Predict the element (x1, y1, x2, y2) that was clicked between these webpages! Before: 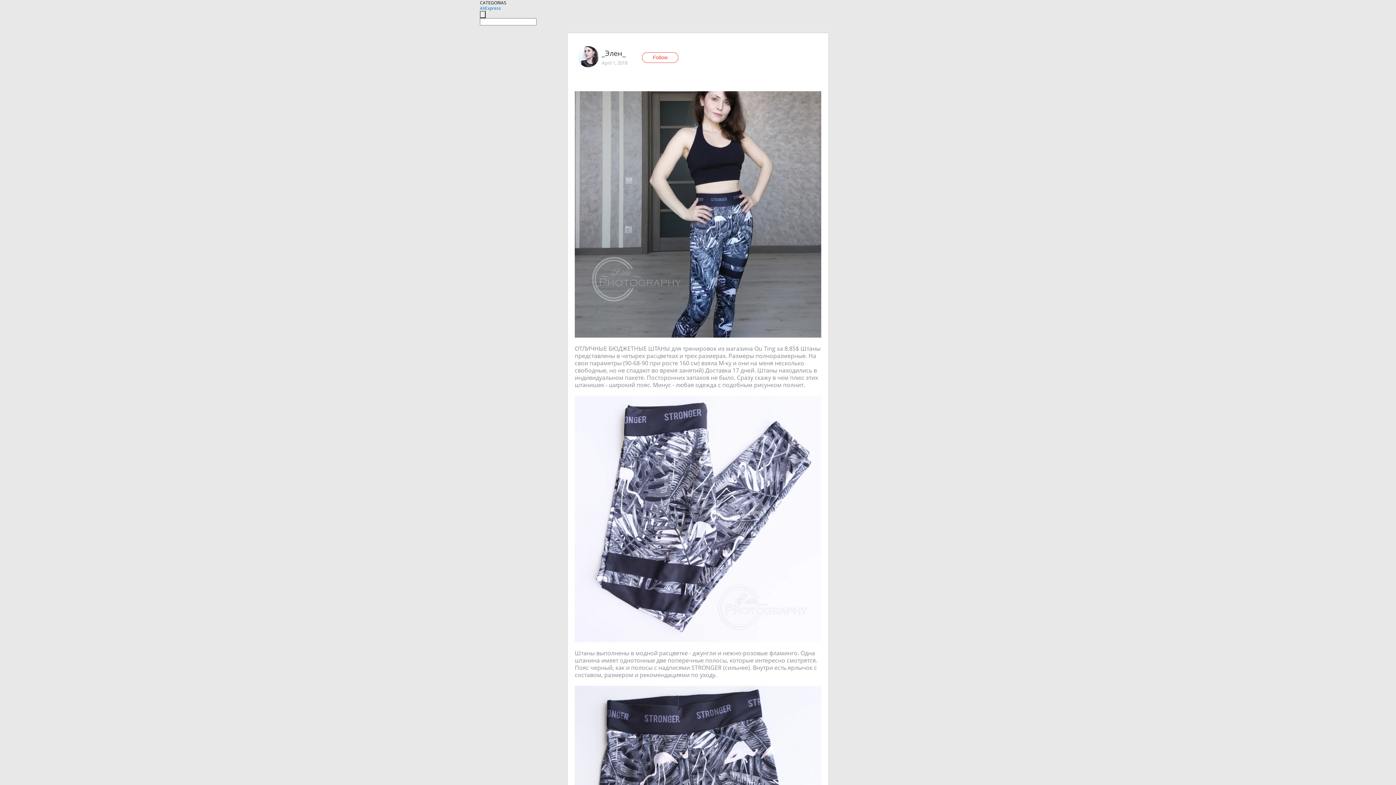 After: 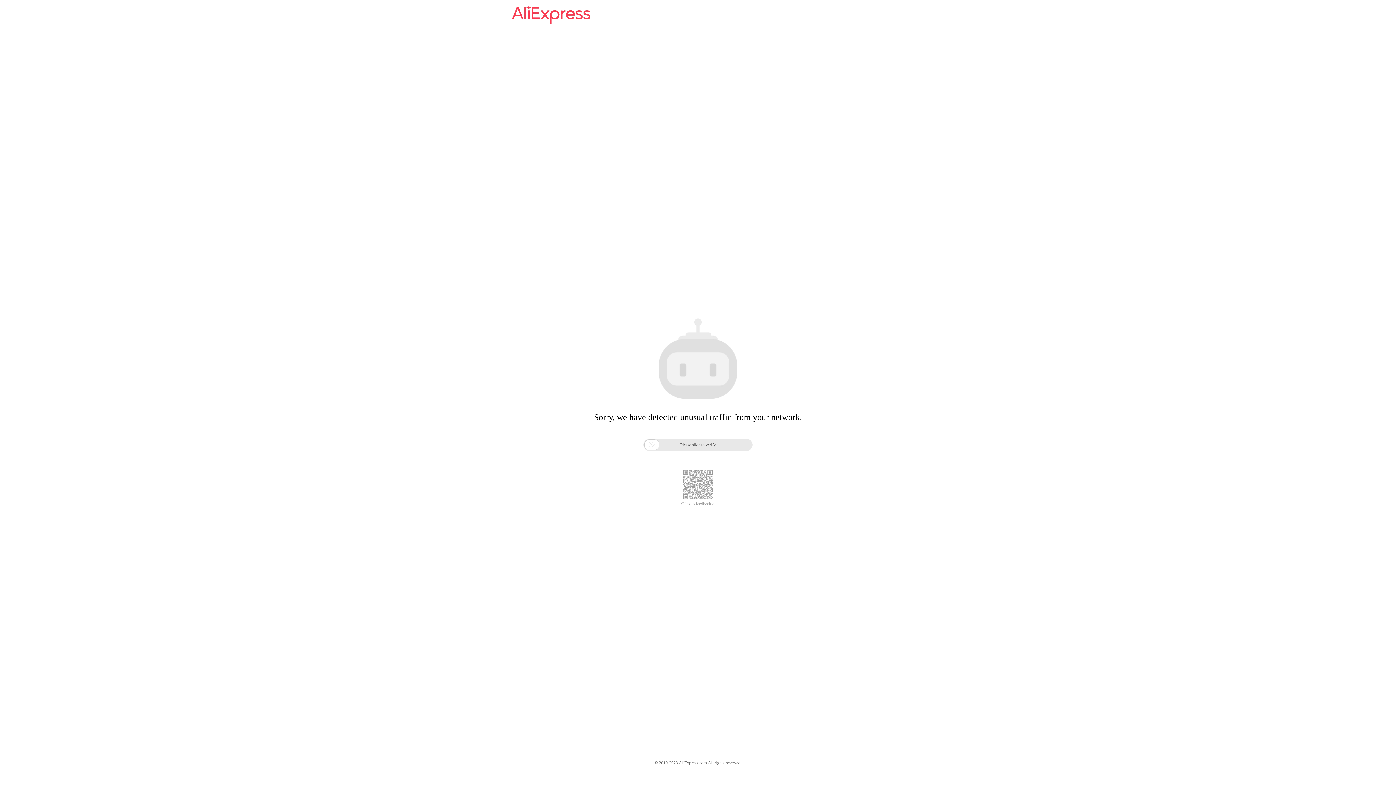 Action: bbox: (480, 5, 501, 11) label: AliExpress